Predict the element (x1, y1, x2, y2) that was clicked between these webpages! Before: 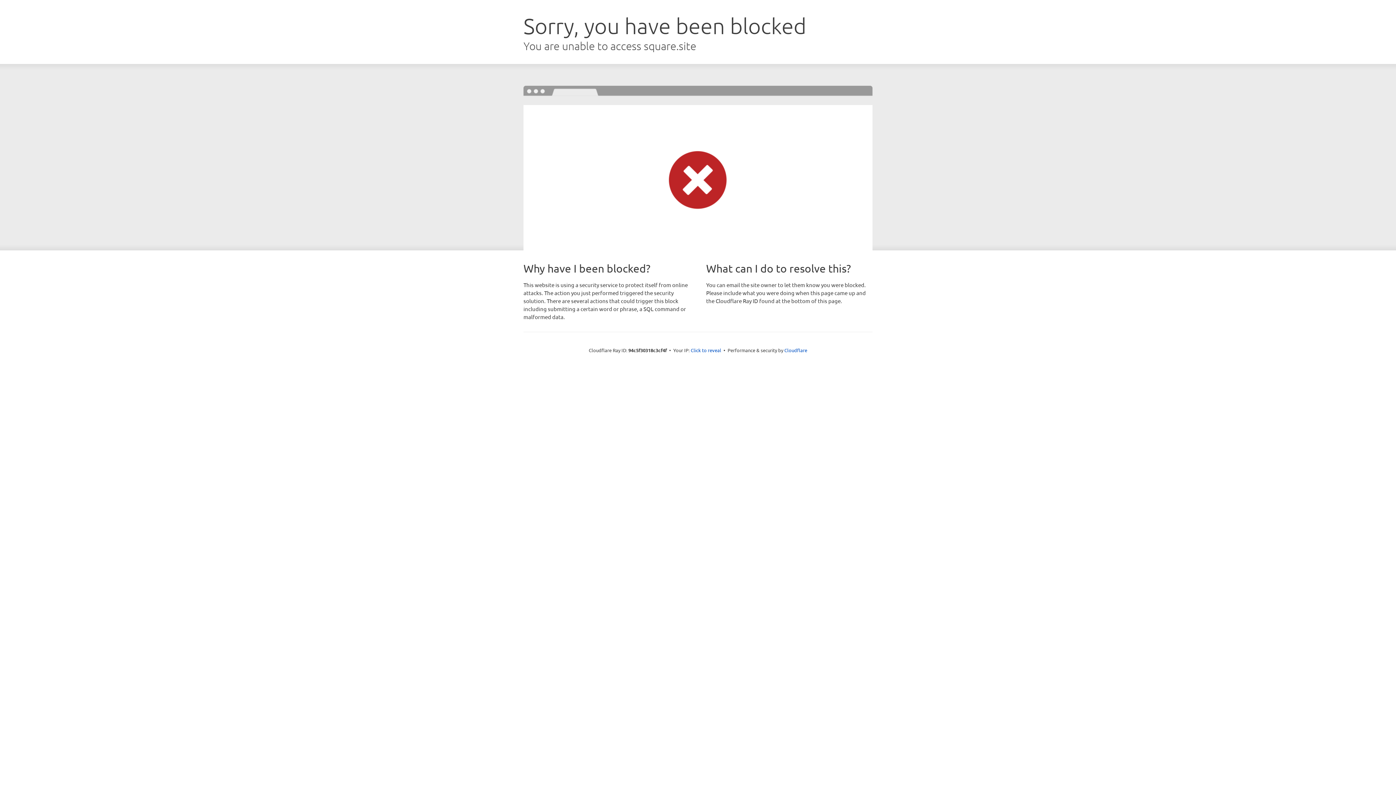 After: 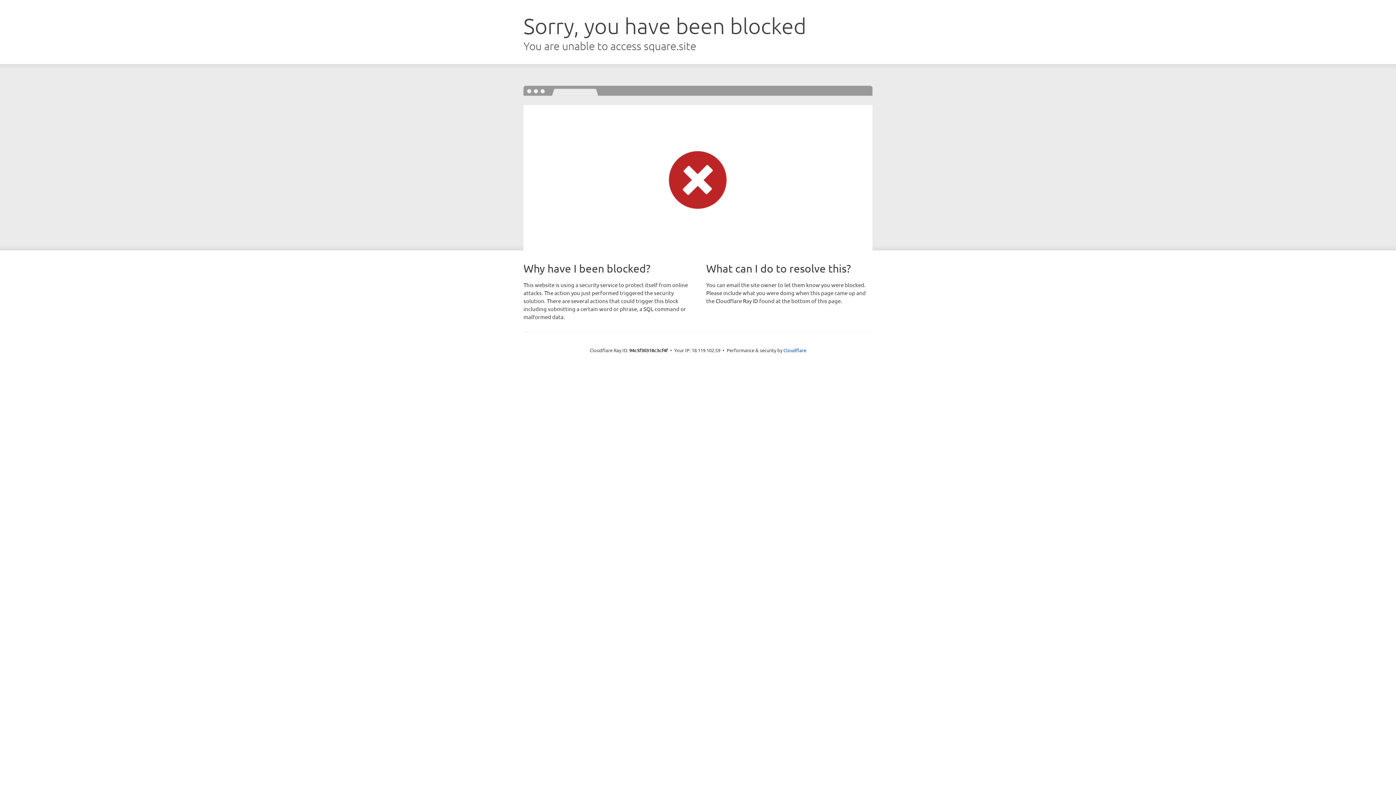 Action: label: Click to reveal bbox: (690, 346, 721, 353)